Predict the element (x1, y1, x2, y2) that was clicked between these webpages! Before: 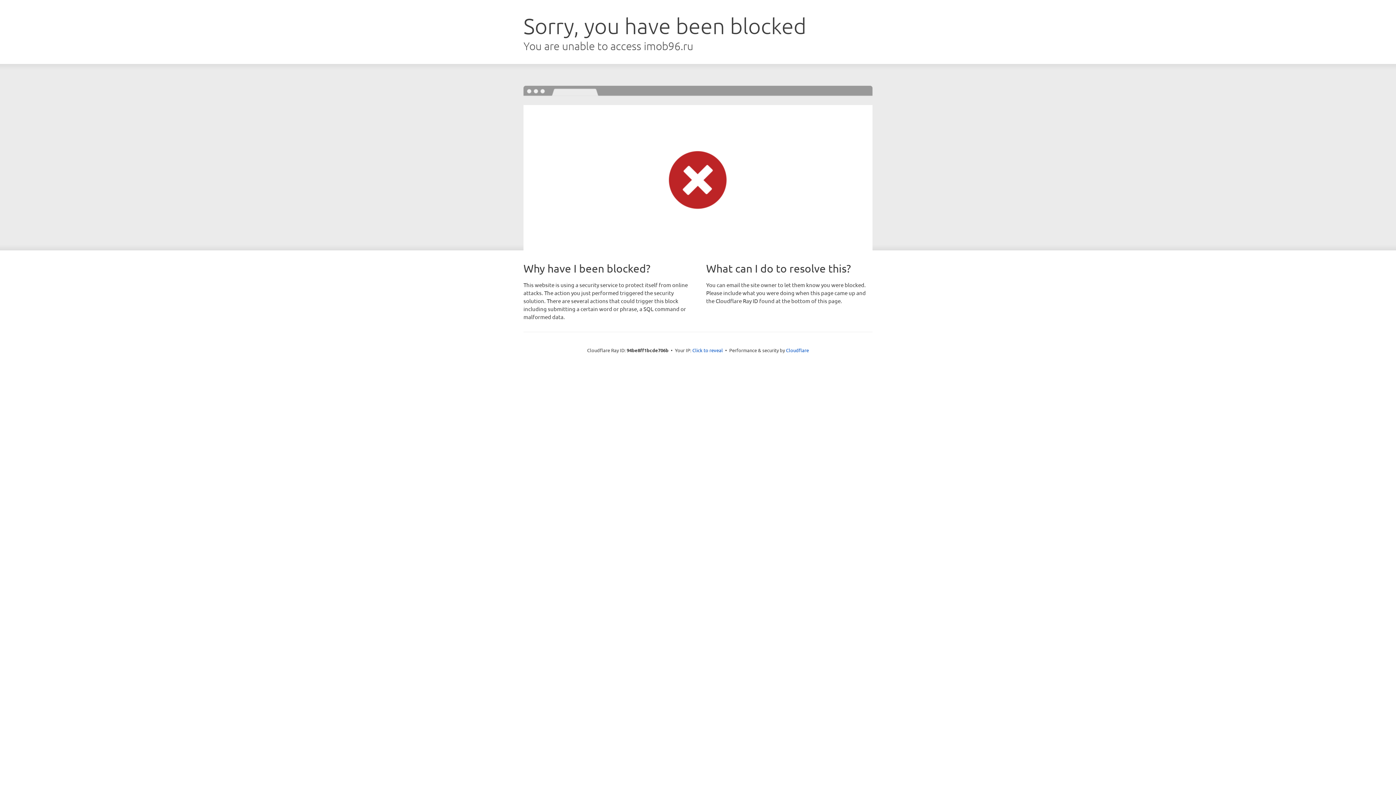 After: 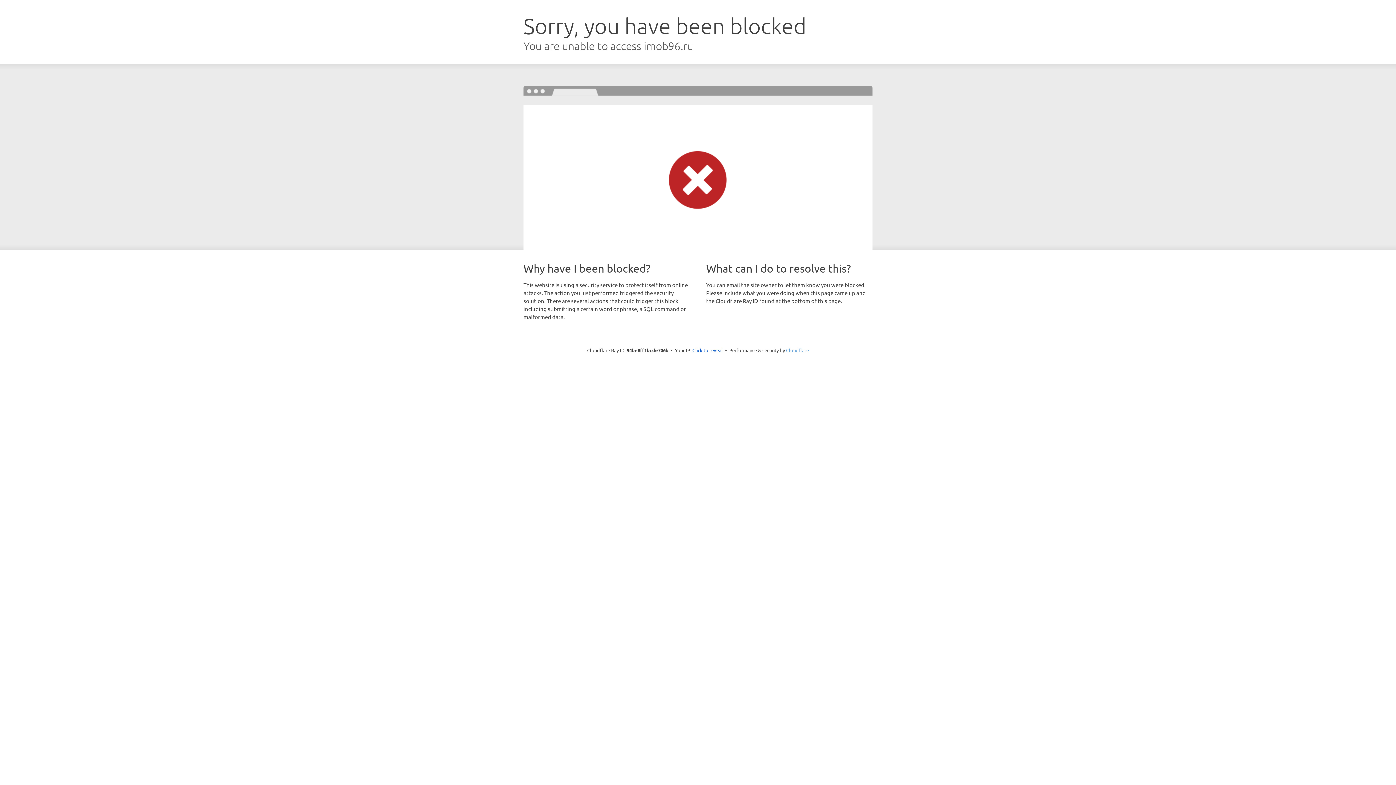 Action: bbox: (786, 347, 809, 353) label: Cloudflare